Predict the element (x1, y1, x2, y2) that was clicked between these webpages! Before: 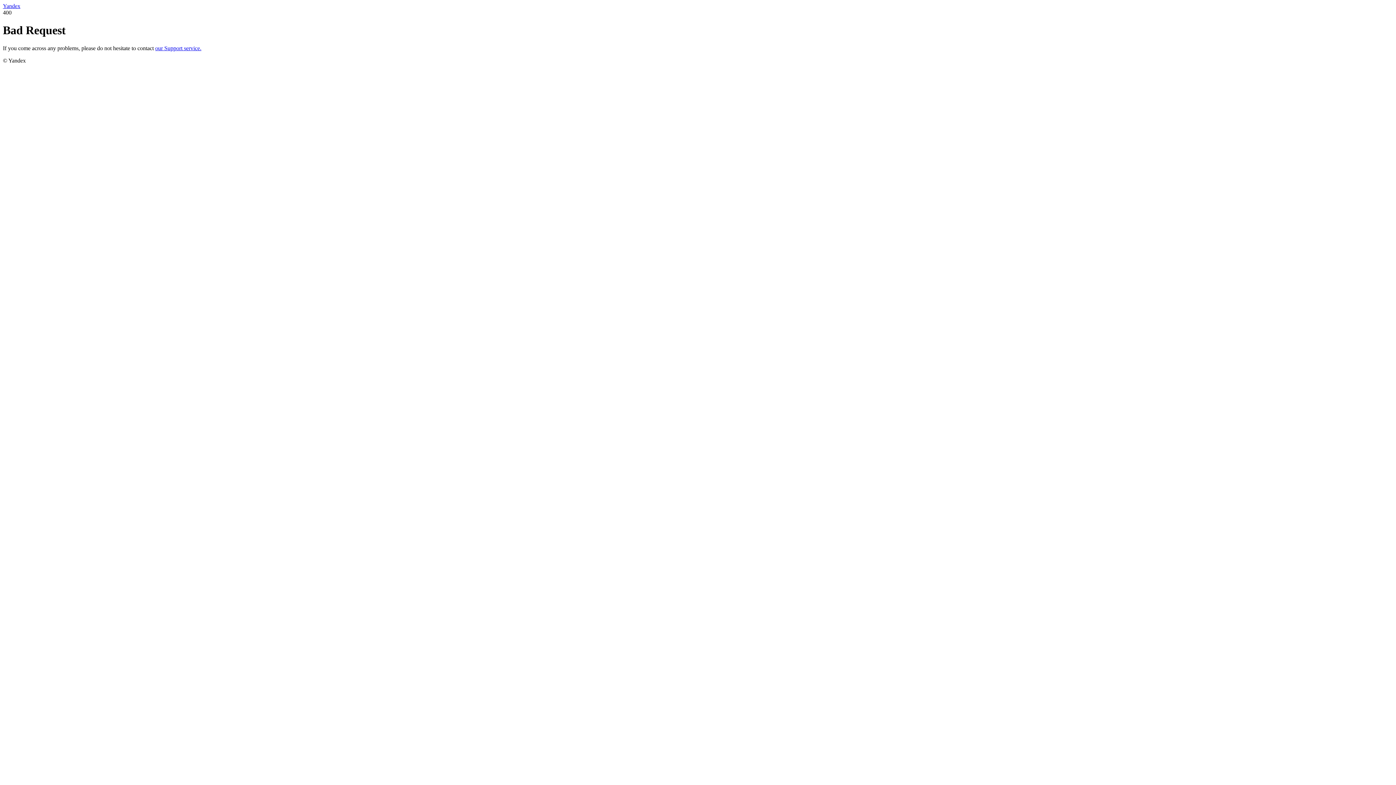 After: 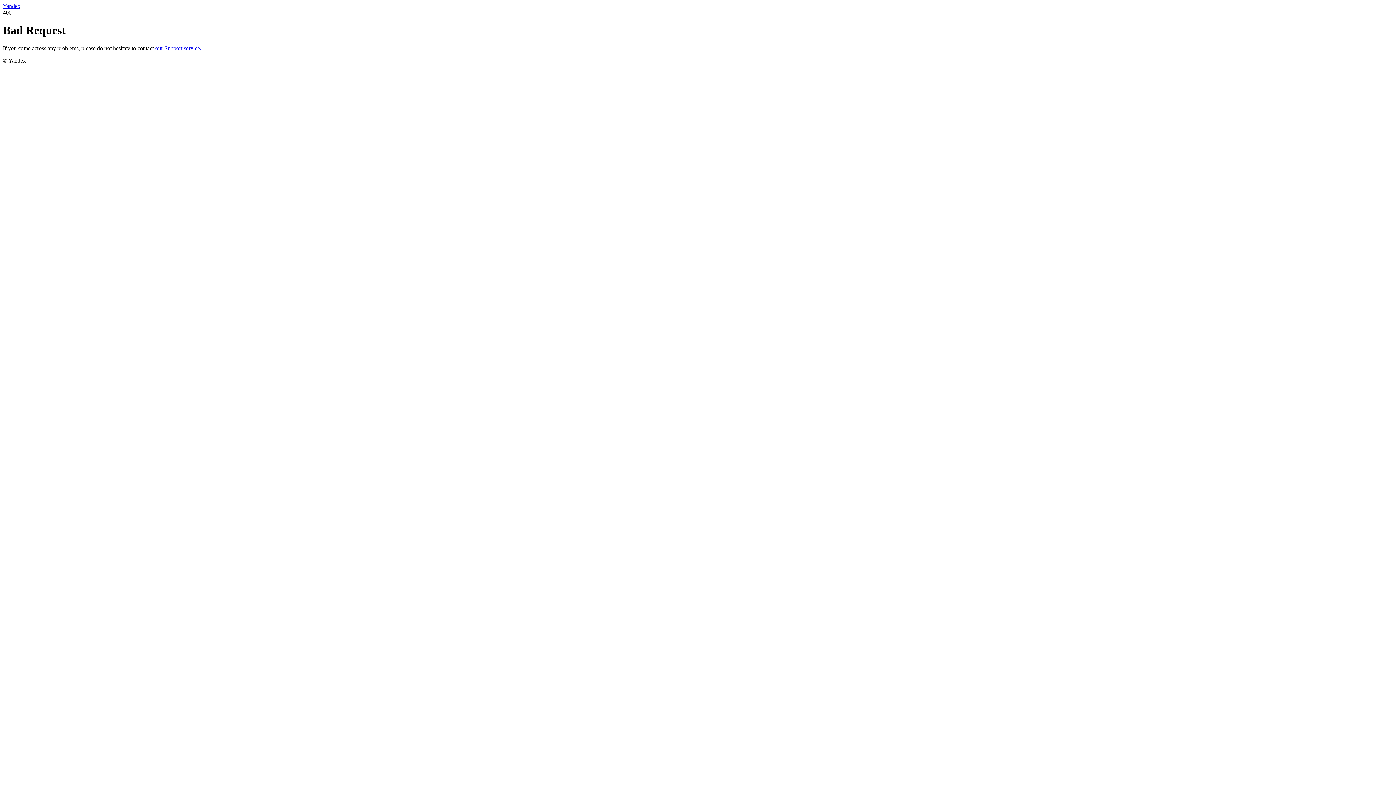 Action: label: Yandex bbox: (2, 2, 20, 9)